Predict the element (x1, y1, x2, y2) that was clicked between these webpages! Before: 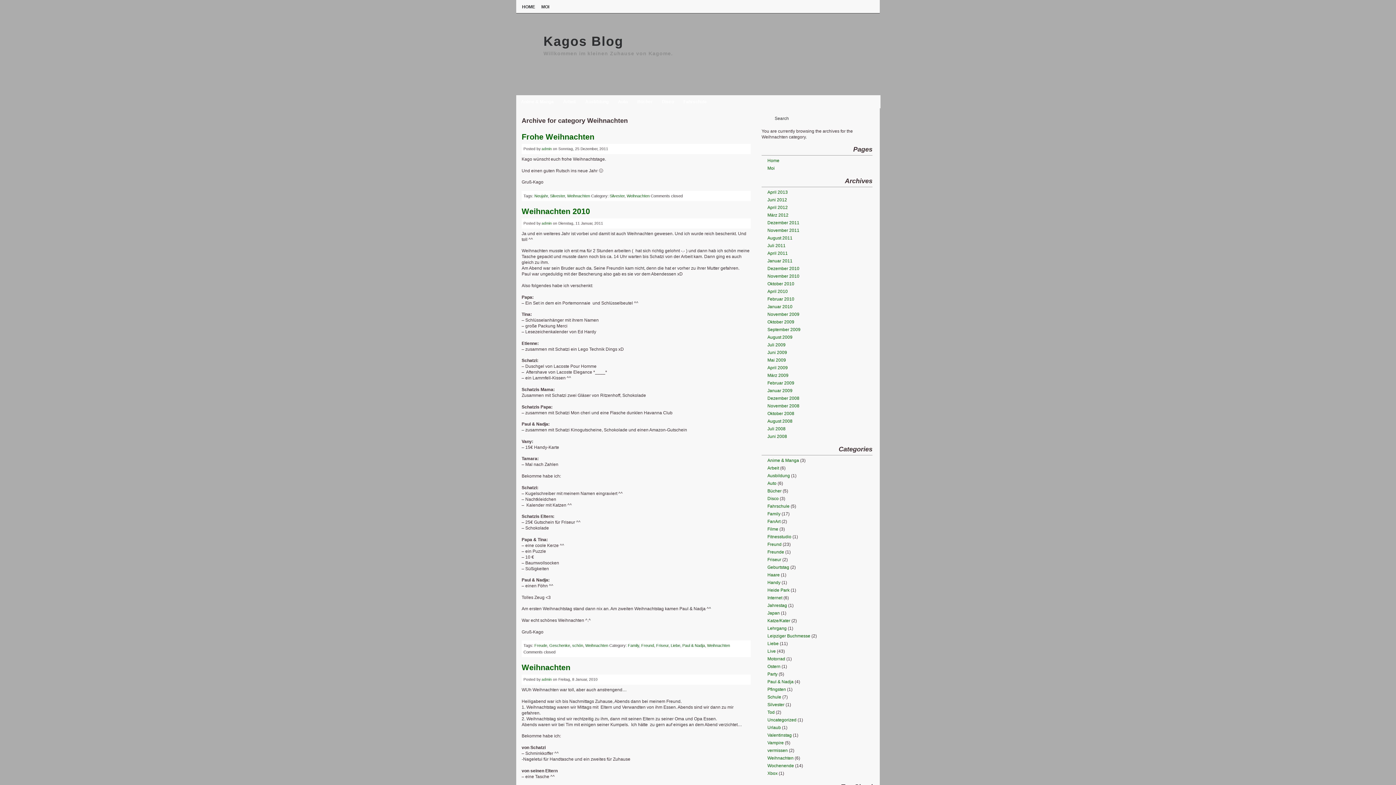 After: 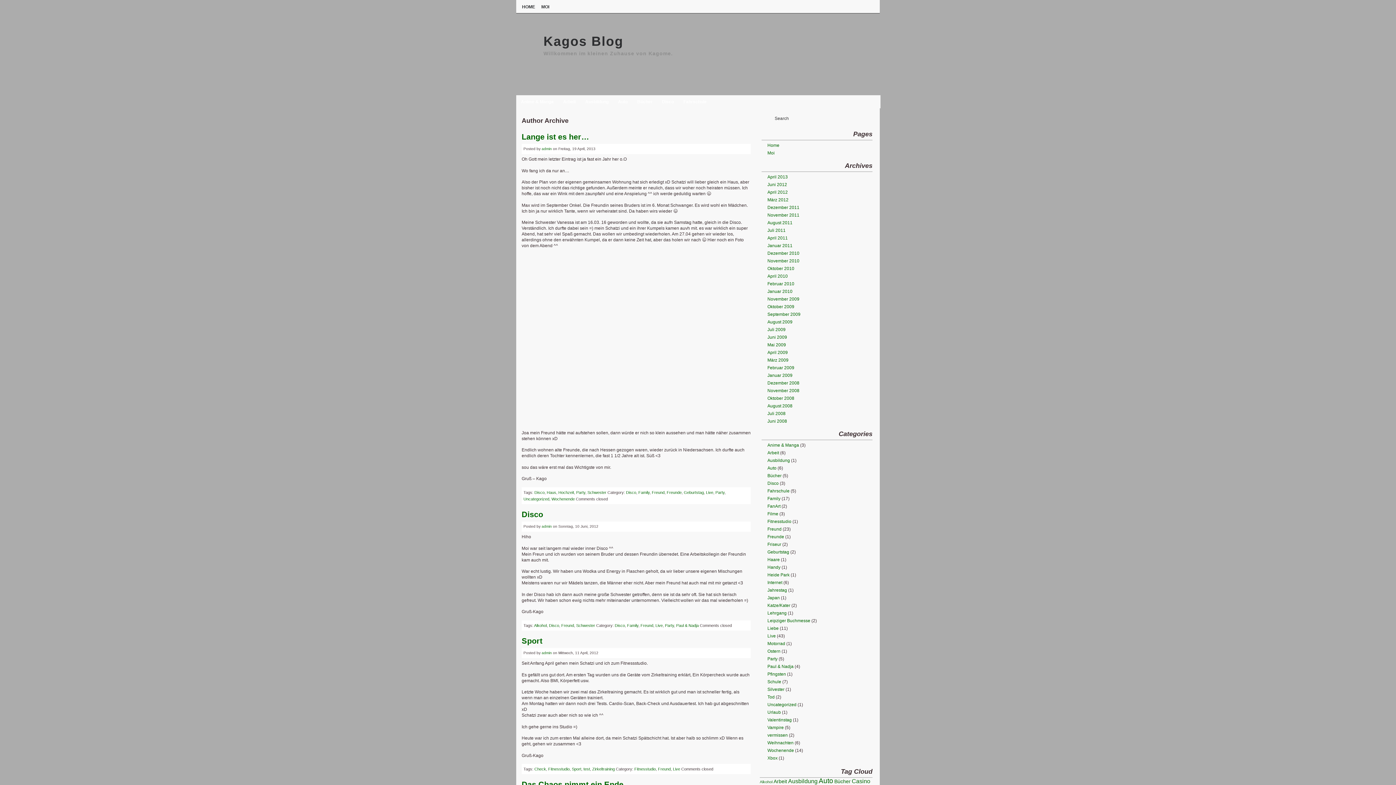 Action: bbox: (541, 146, 552, 150) label: admin